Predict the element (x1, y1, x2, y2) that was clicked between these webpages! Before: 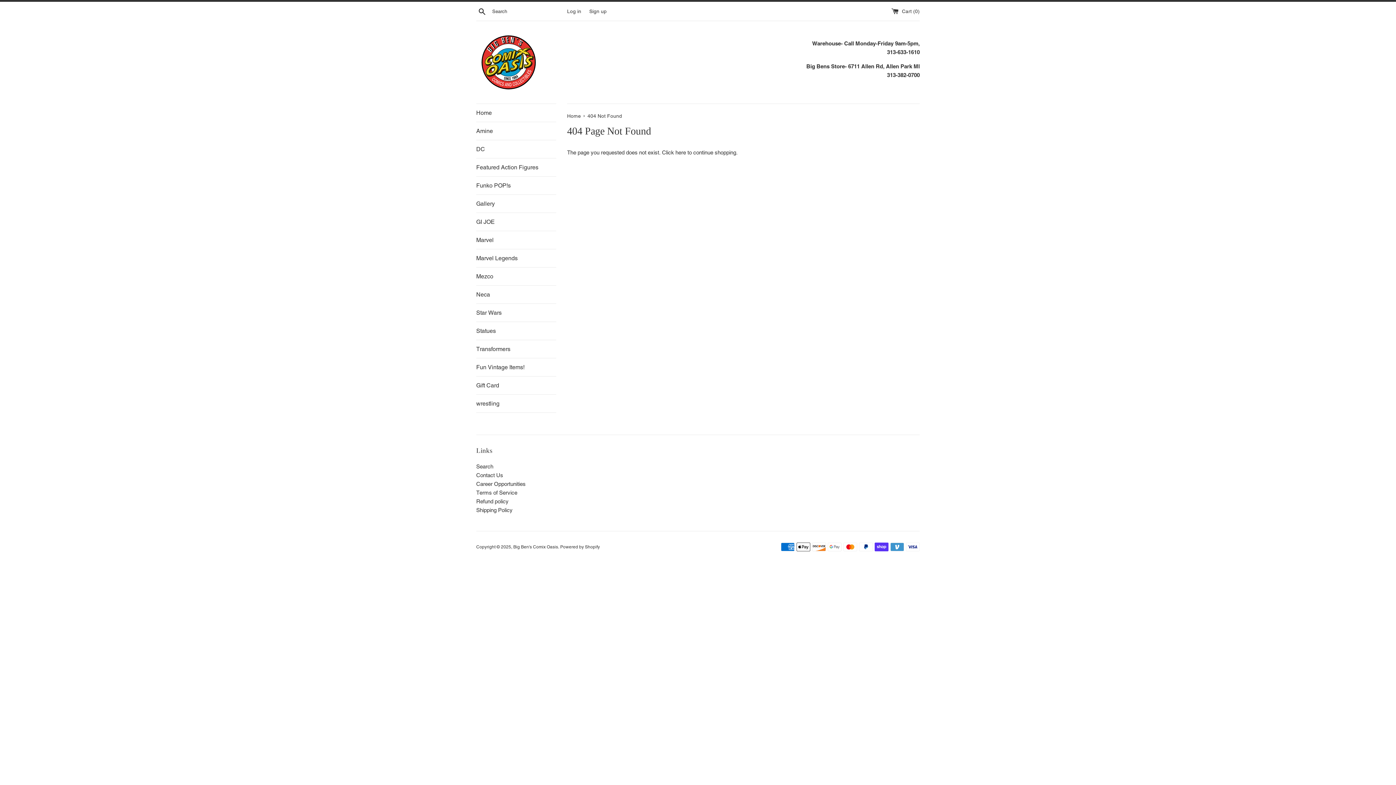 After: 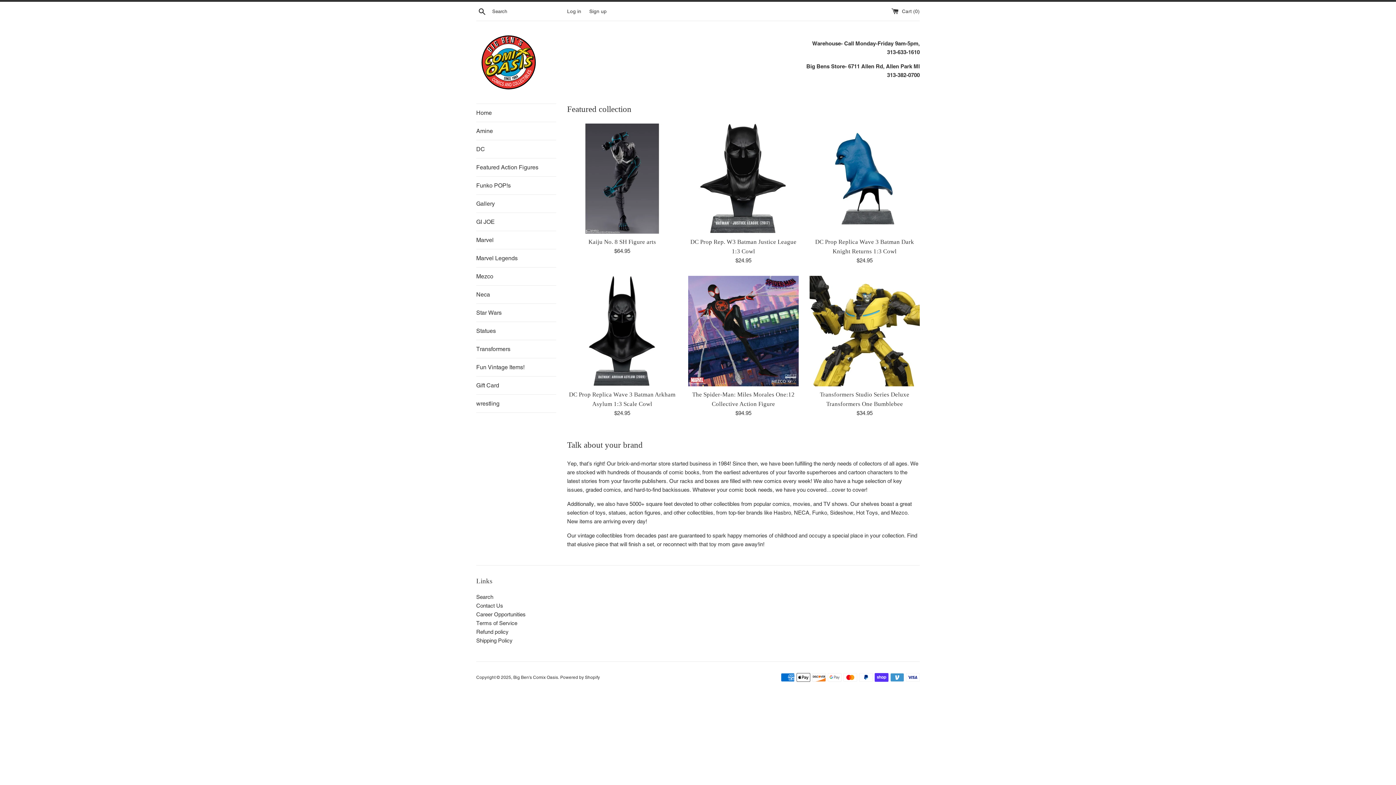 Action: label: Big Ben's Comix Oasis bbox: (513, 544, 558, 549)